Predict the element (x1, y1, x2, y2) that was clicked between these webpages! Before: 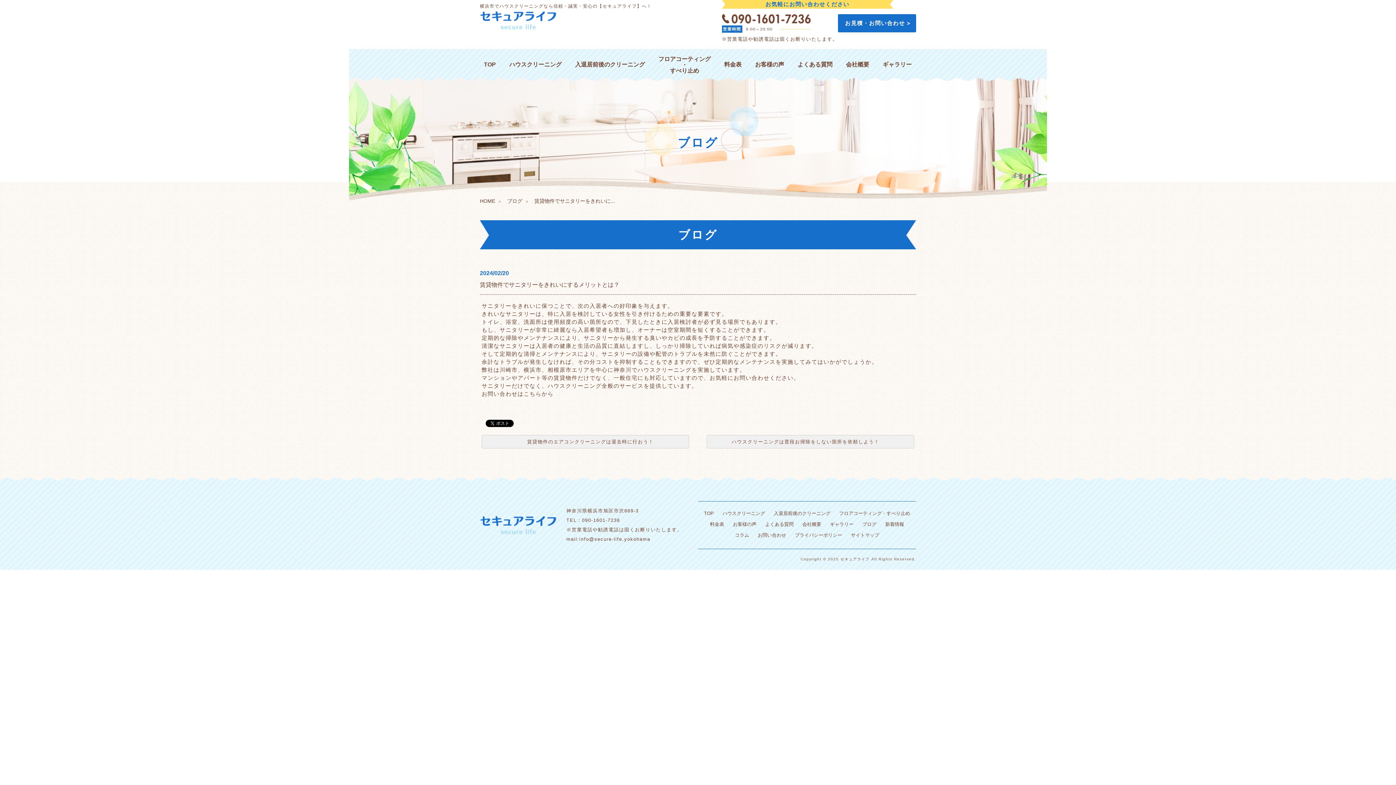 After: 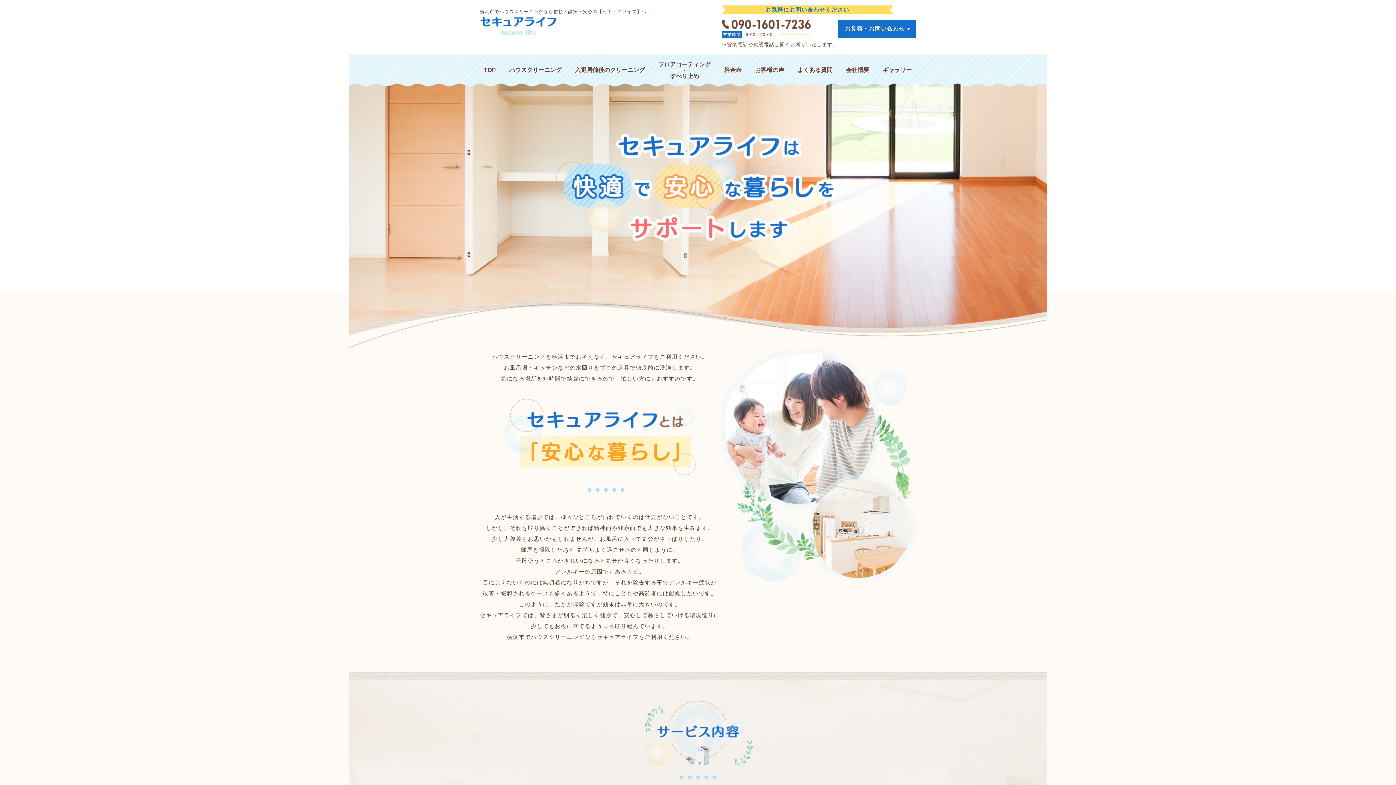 Action: bbox: (480, 10, 556, 16)